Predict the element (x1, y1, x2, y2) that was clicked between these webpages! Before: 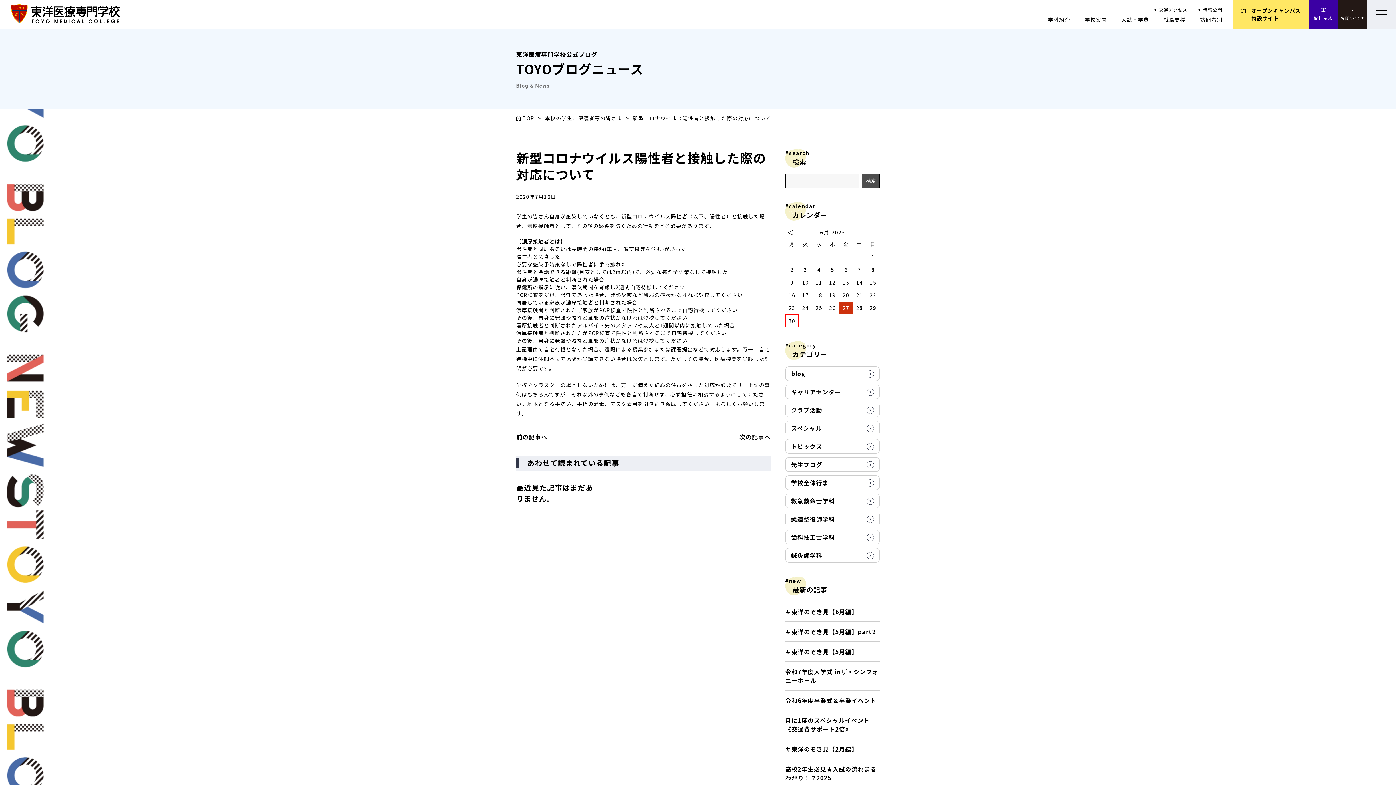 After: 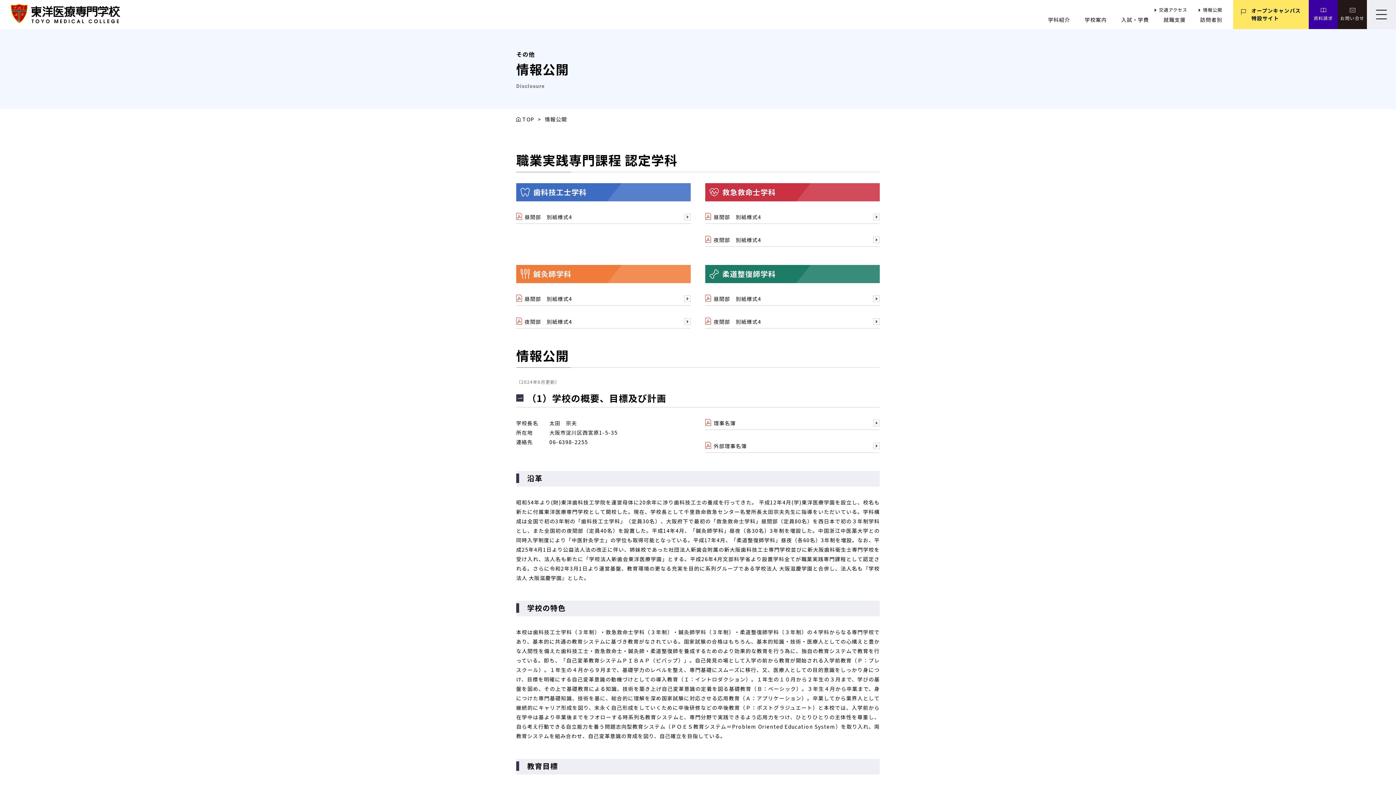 Action: label: 情報公開 bbox: (1198, 6, 1222, 12)